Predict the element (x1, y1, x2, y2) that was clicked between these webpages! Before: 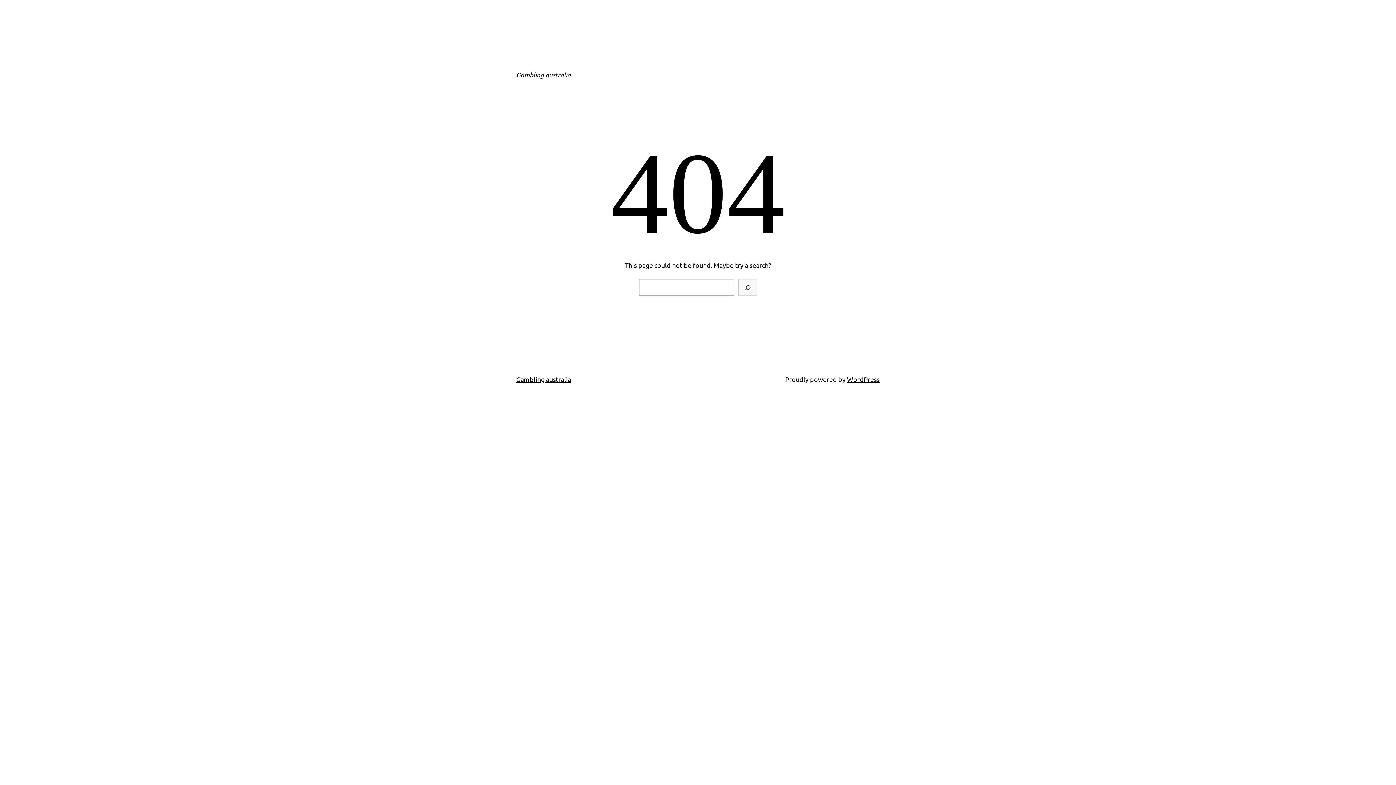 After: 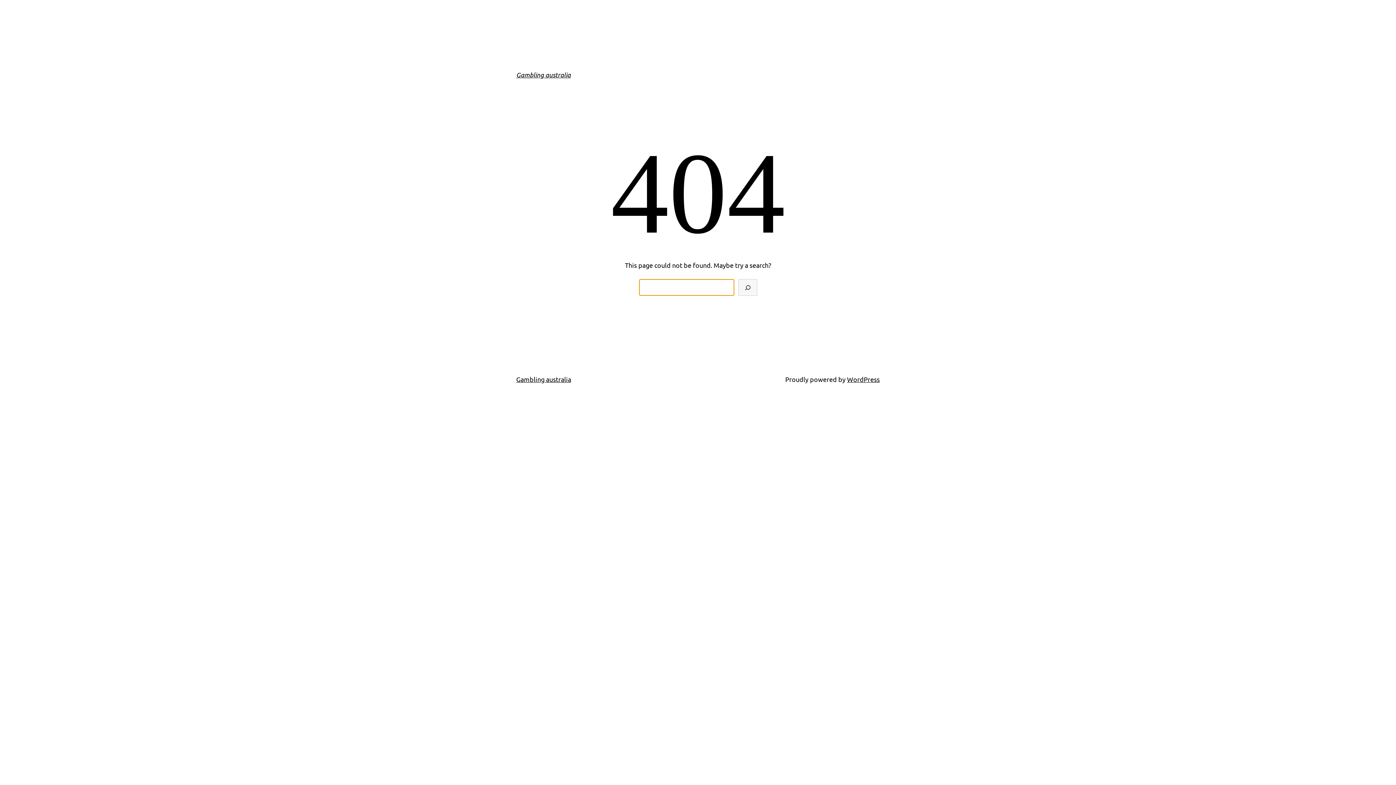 Action: bbox: (738, 279, 757, 296) label: Search